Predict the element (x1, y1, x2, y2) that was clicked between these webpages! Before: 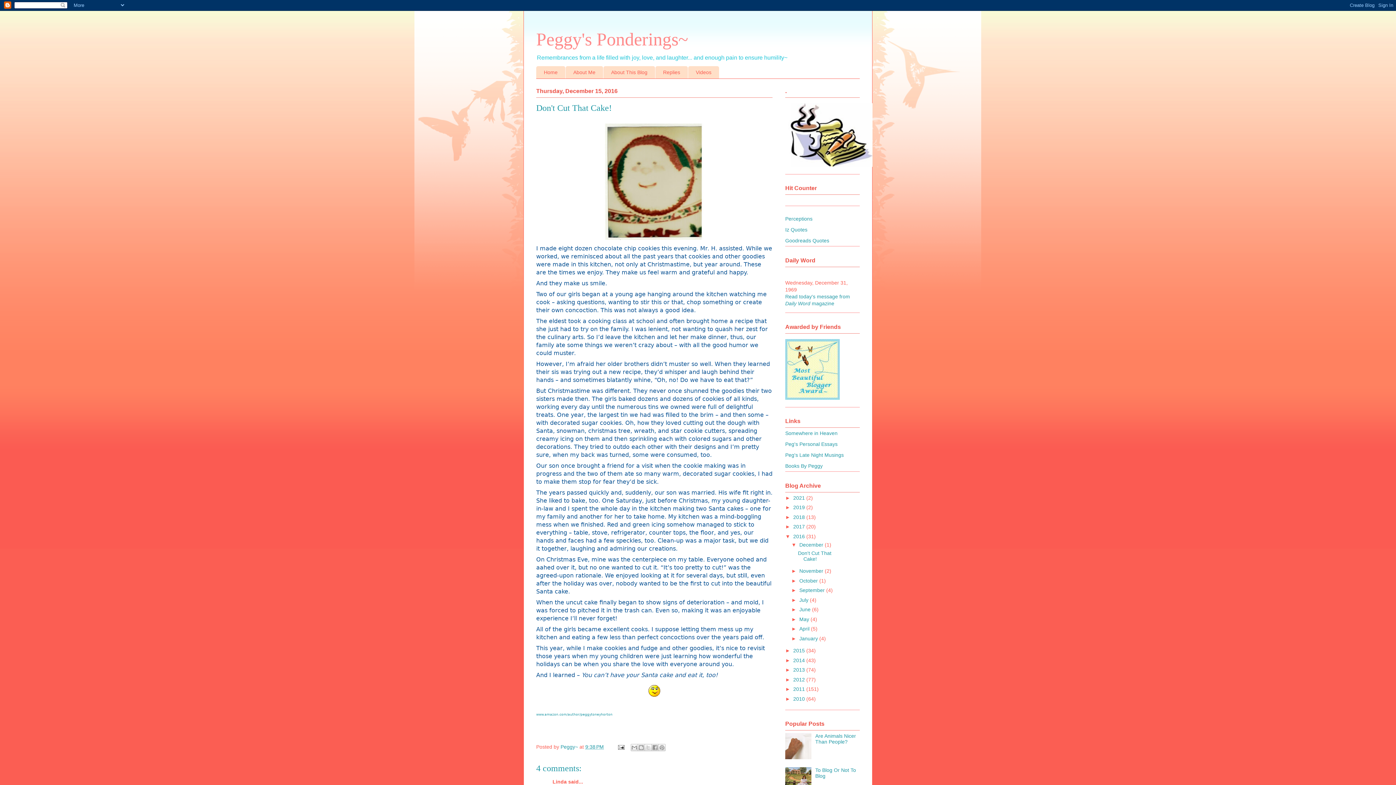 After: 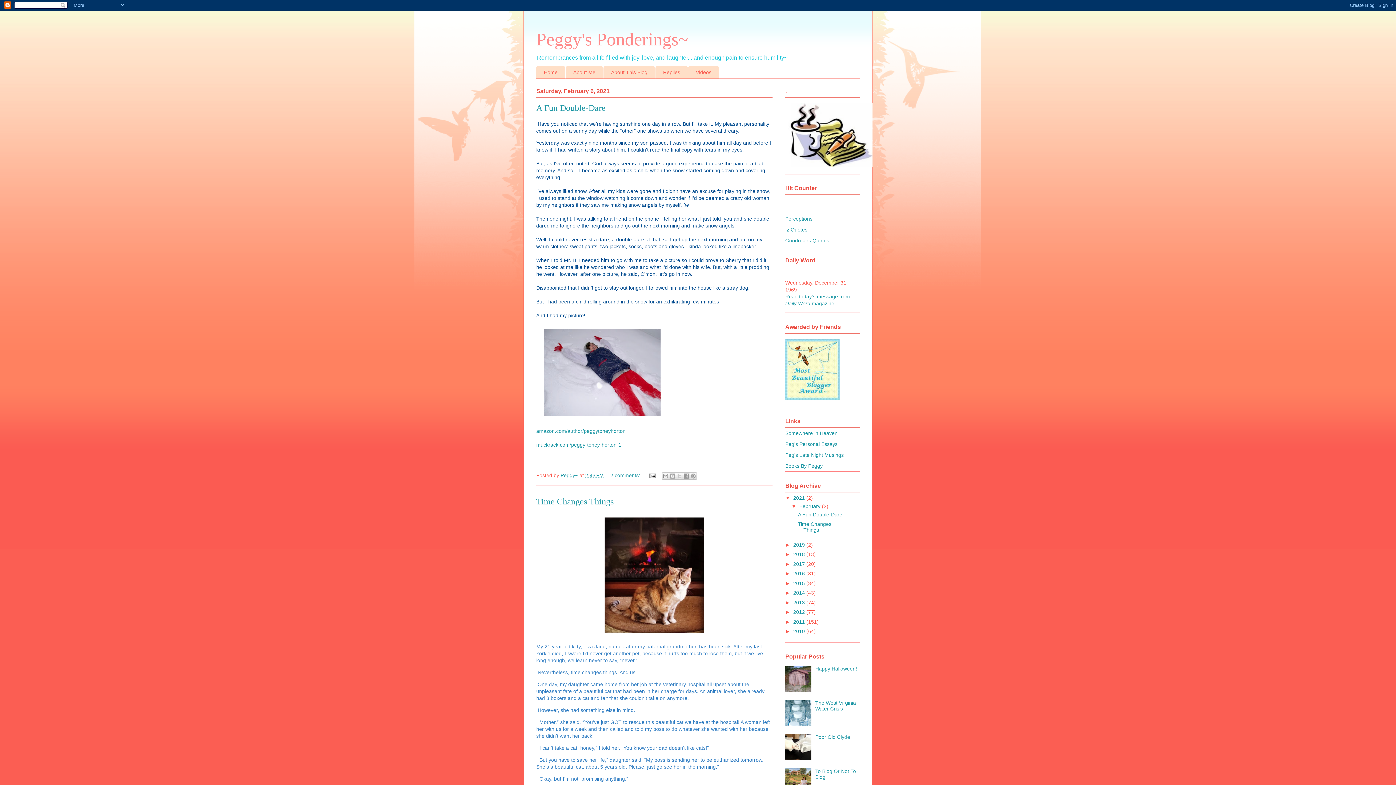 Action: bbox: (793, 495, 806, 501) label: 2021 